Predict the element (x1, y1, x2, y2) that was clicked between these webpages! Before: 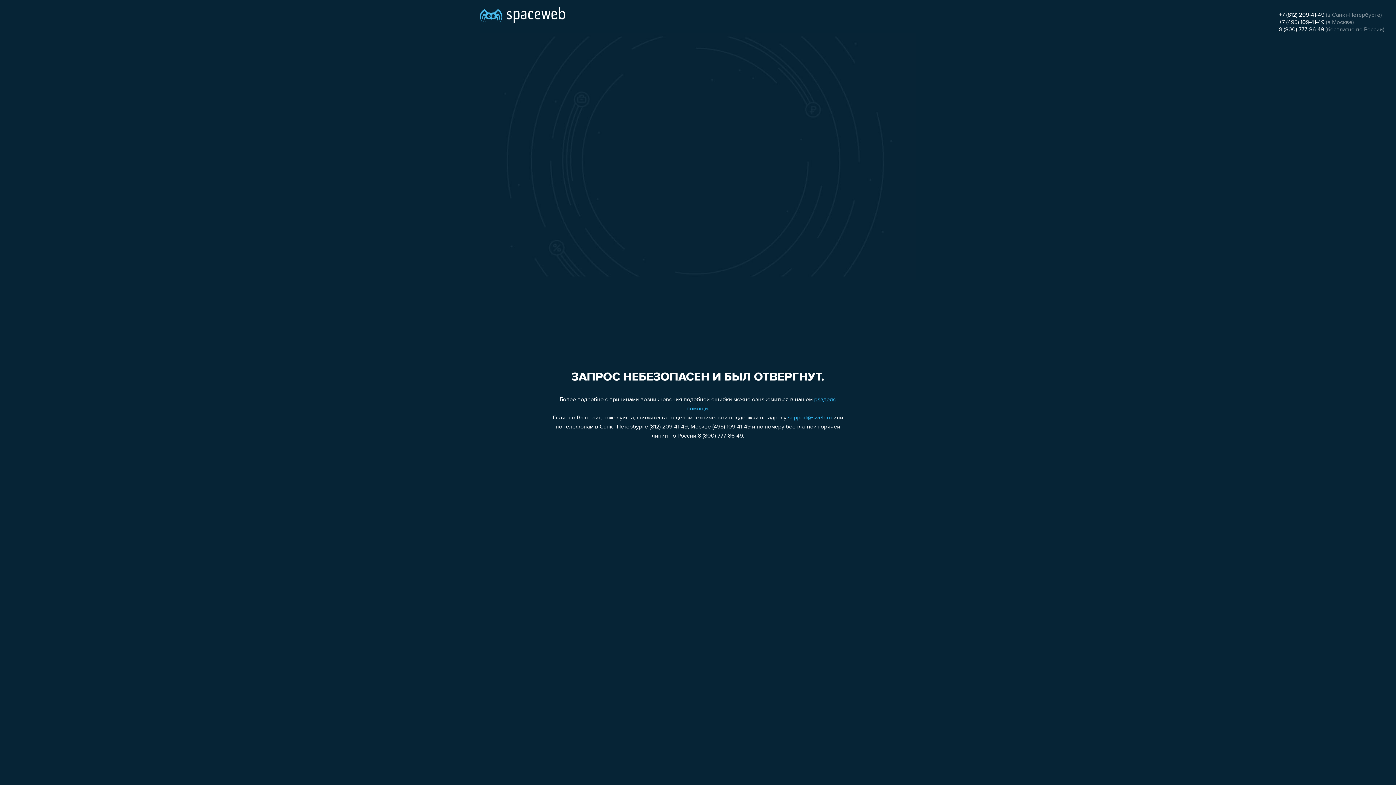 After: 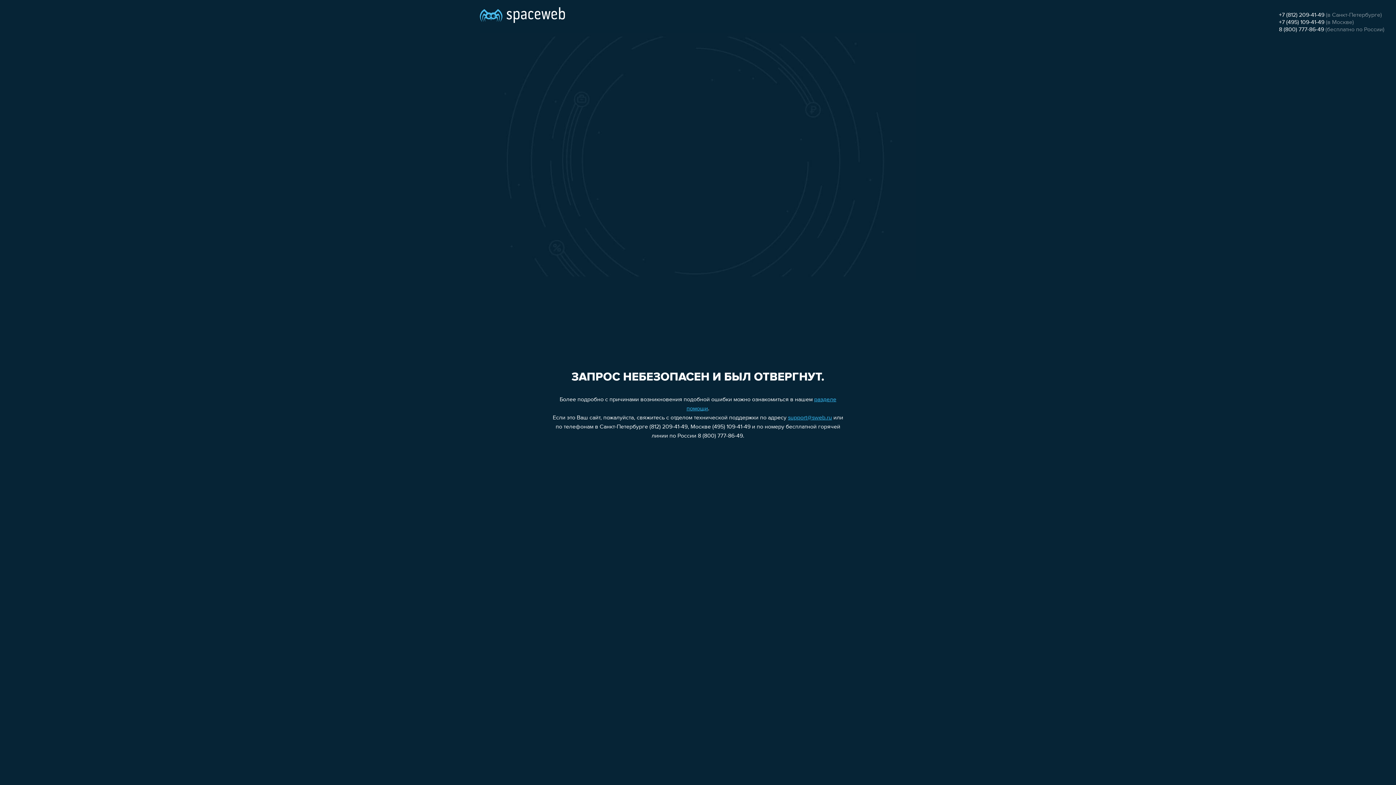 Action: bbox: (1279, 12, 1324, 18) label: +7 (812) 209-41-49